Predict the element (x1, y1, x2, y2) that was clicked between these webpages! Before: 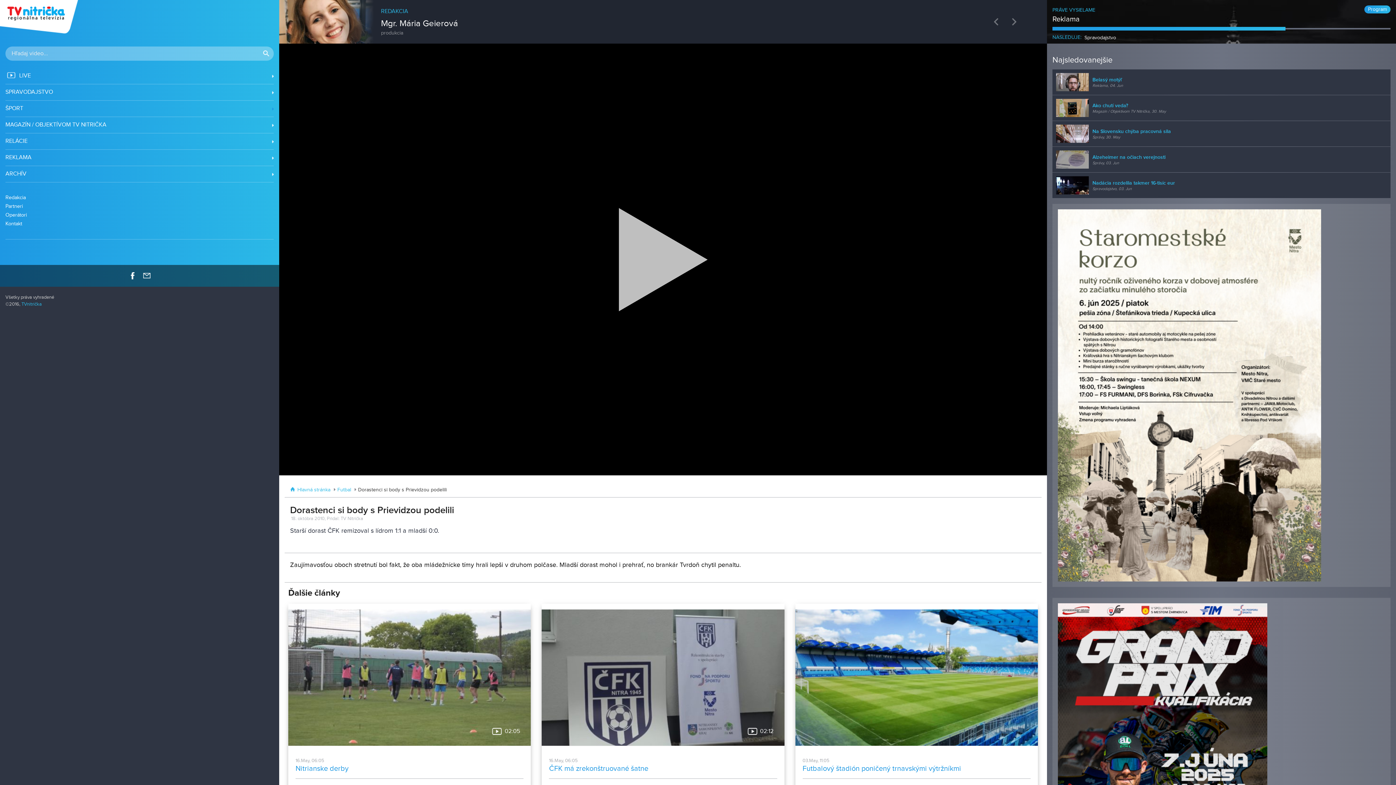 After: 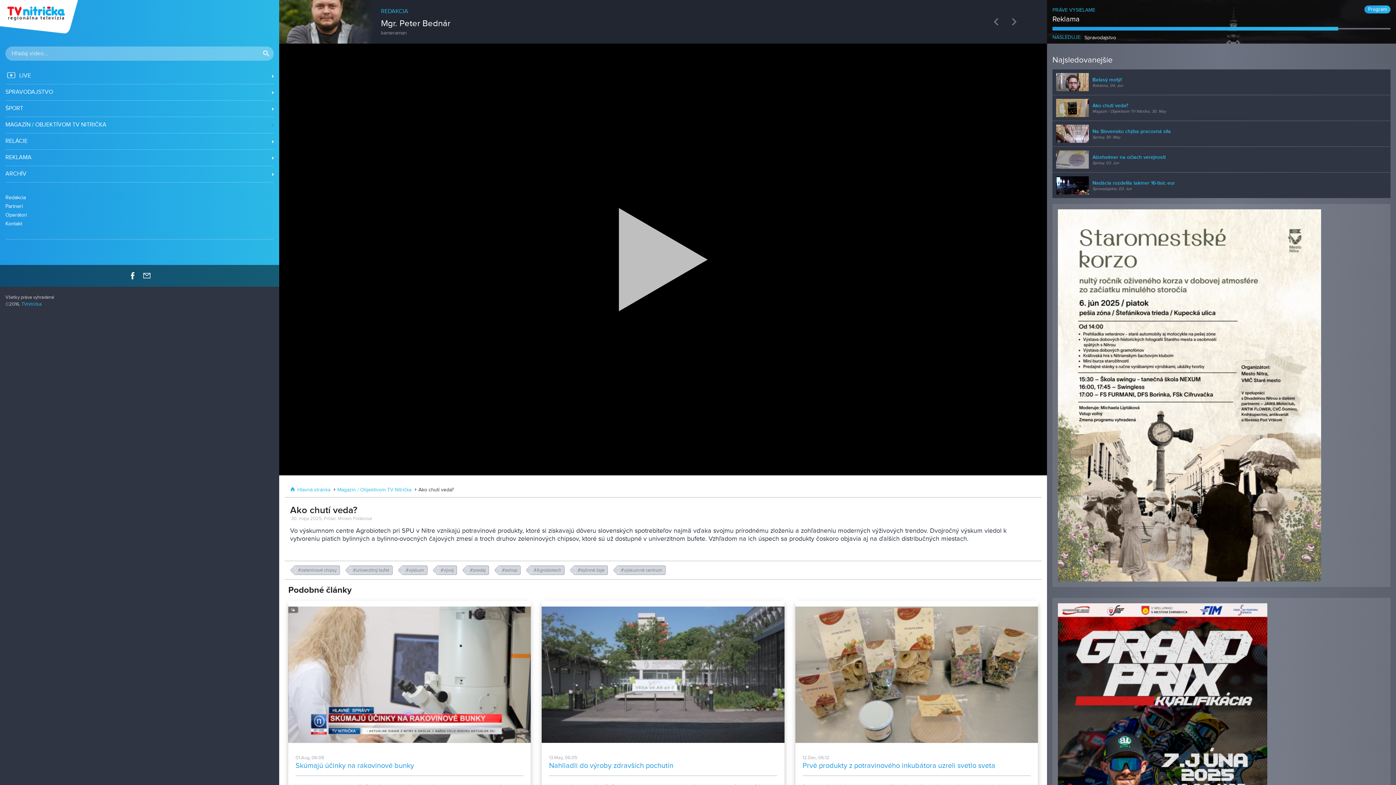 Action: label: Ako chutí veda?
Magazín / Objektívom TV Nitrička, 30. May  bbox: (1052, 95, 1390, 120)